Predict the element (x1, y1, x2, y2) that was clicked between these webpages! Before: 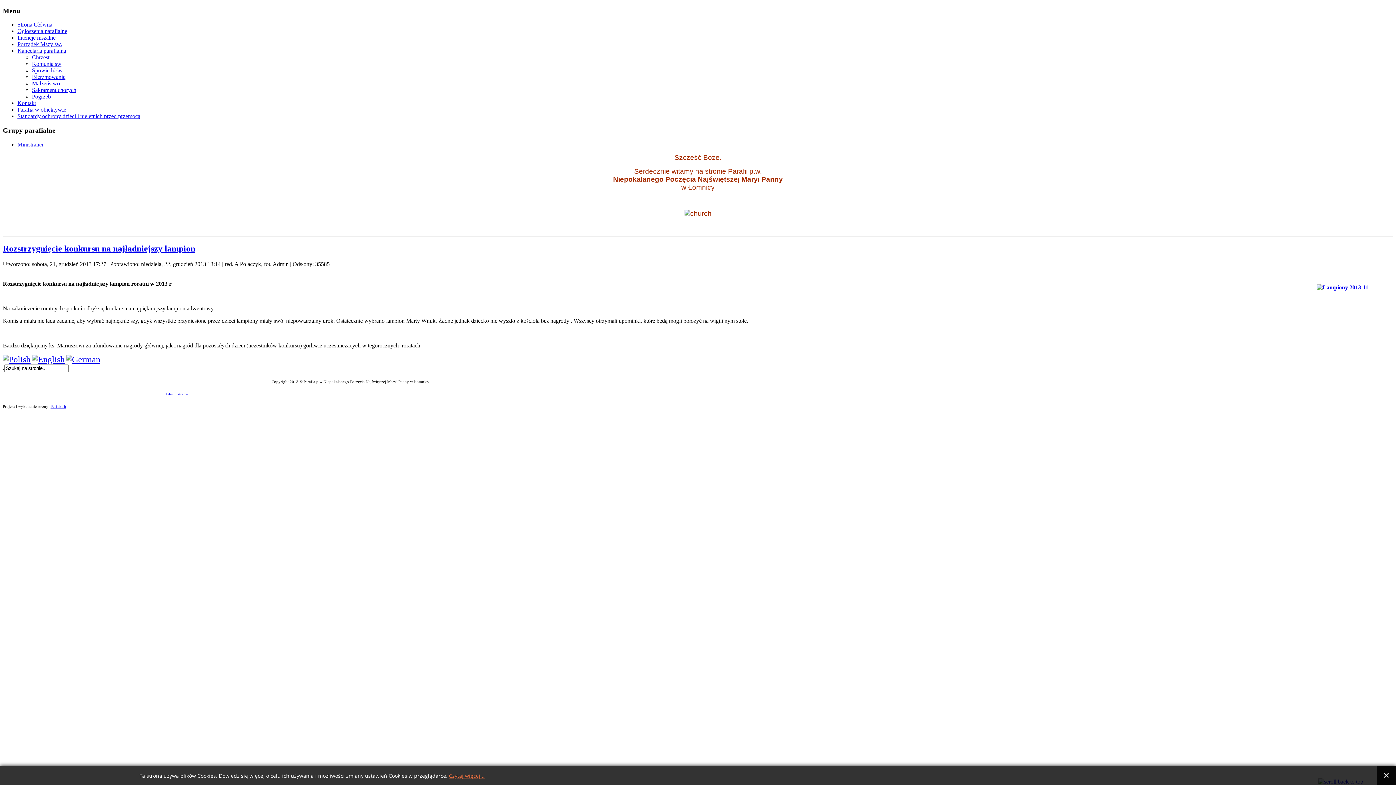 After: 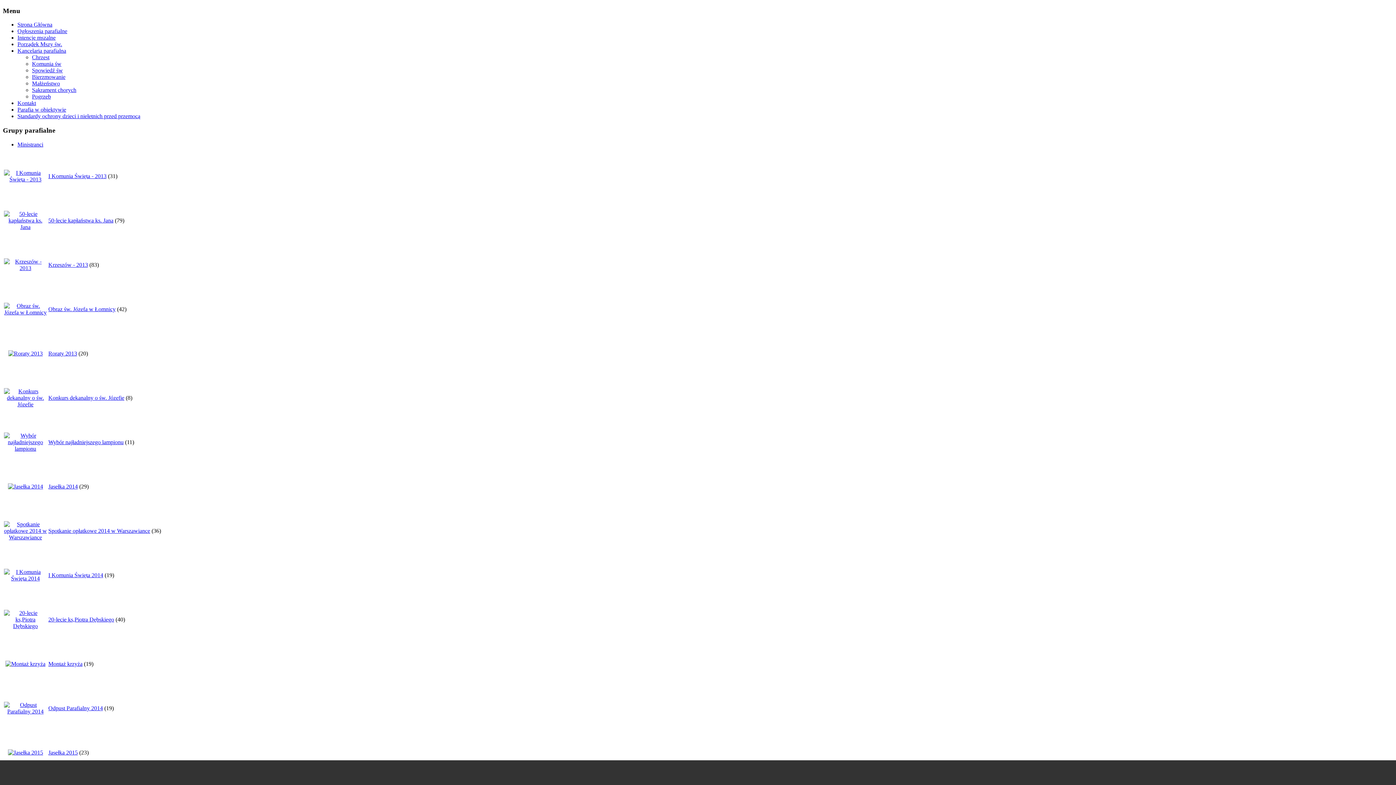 Action: label: Parafia w obiektywie bbox: (17, 106, 66, 112)